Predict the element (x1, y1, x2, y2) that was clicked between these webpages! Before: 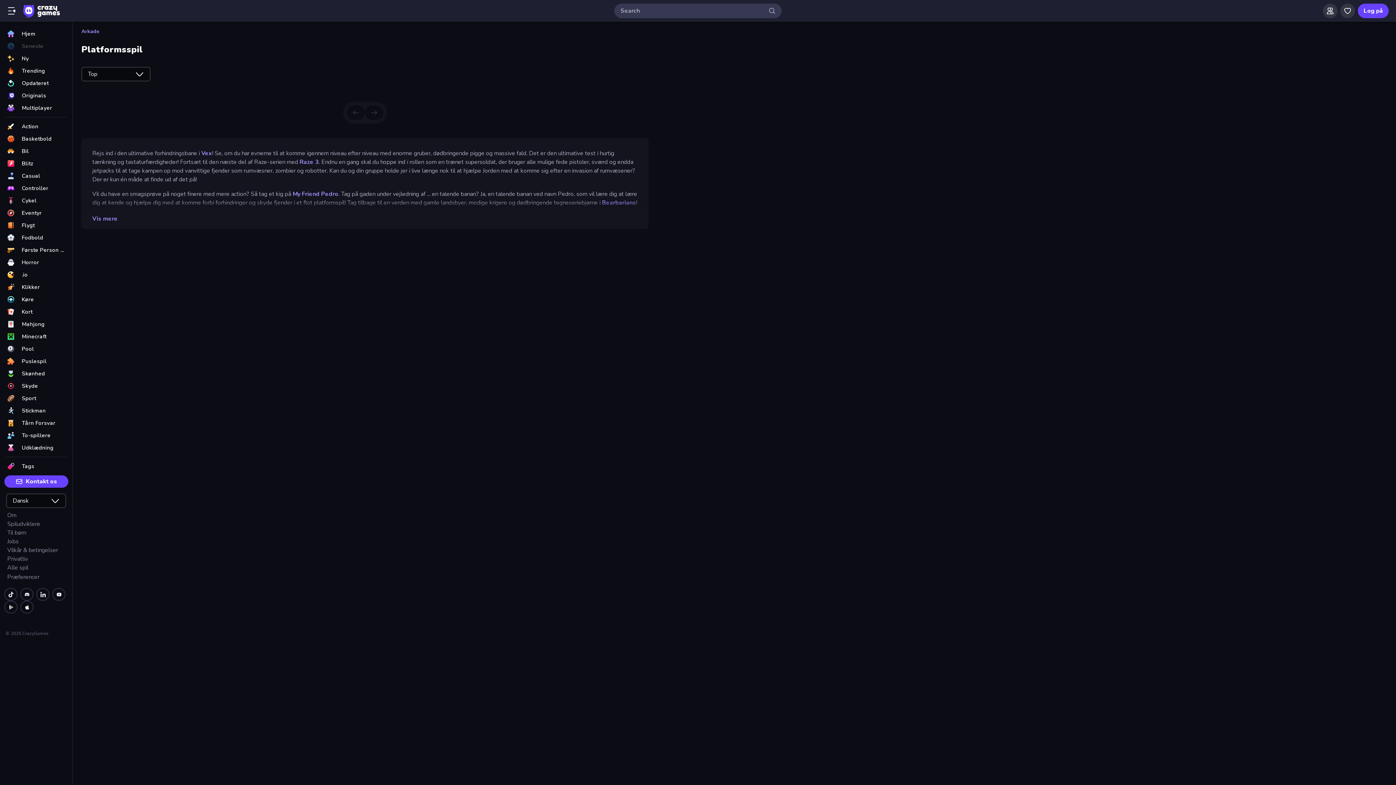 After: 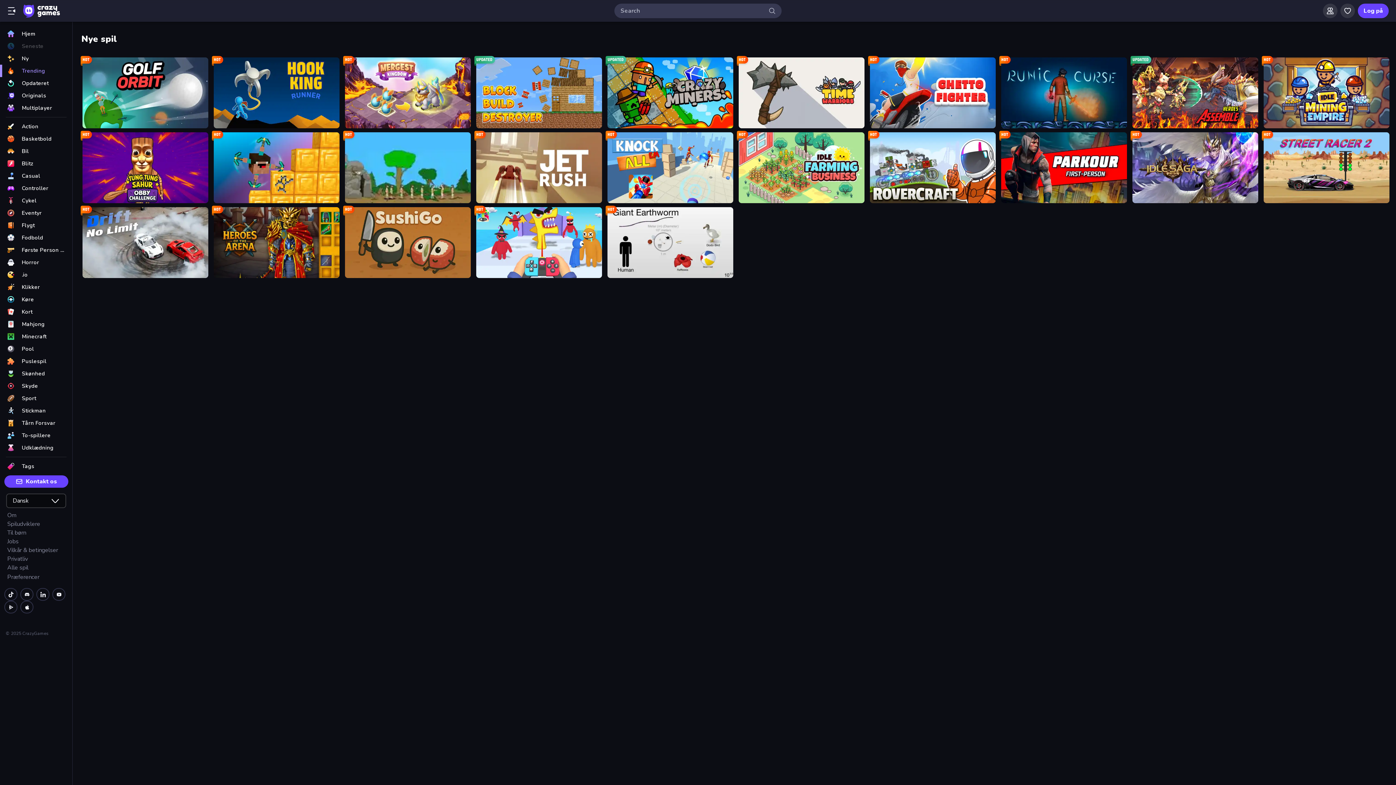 Action: label: Trending bbox: (0, 64, 72, 77)